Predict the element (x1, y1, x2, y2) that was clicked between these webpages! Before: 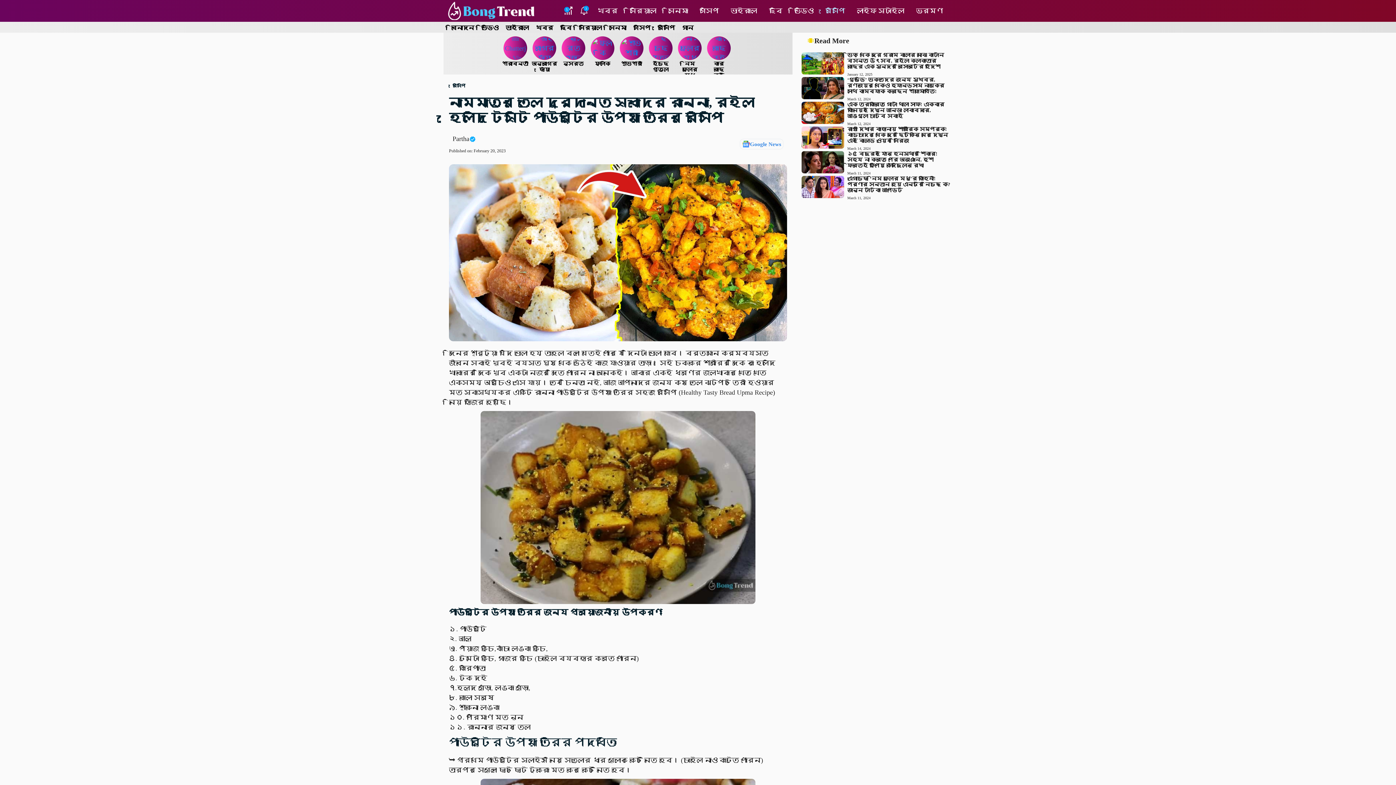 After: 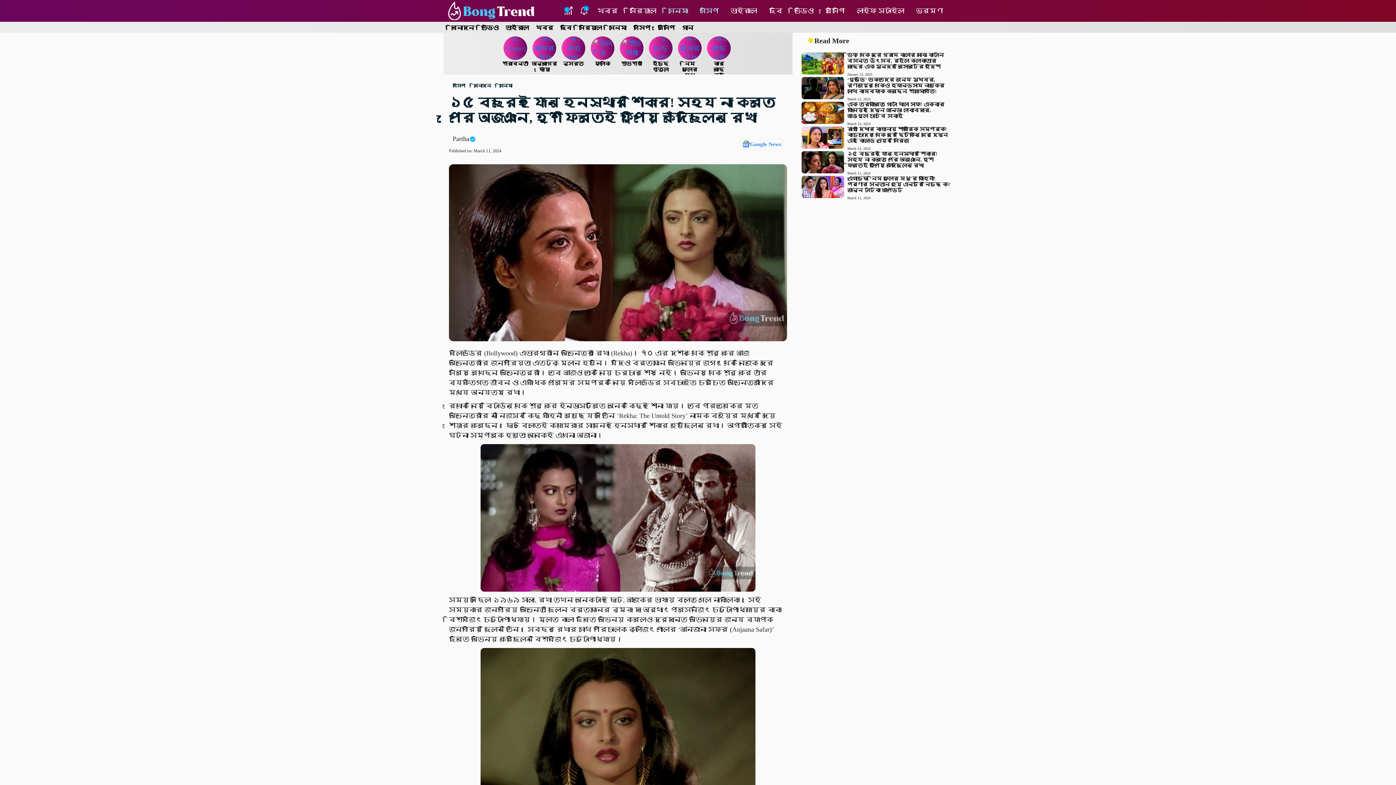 Action: bbox: (801, 158, 844, 165)